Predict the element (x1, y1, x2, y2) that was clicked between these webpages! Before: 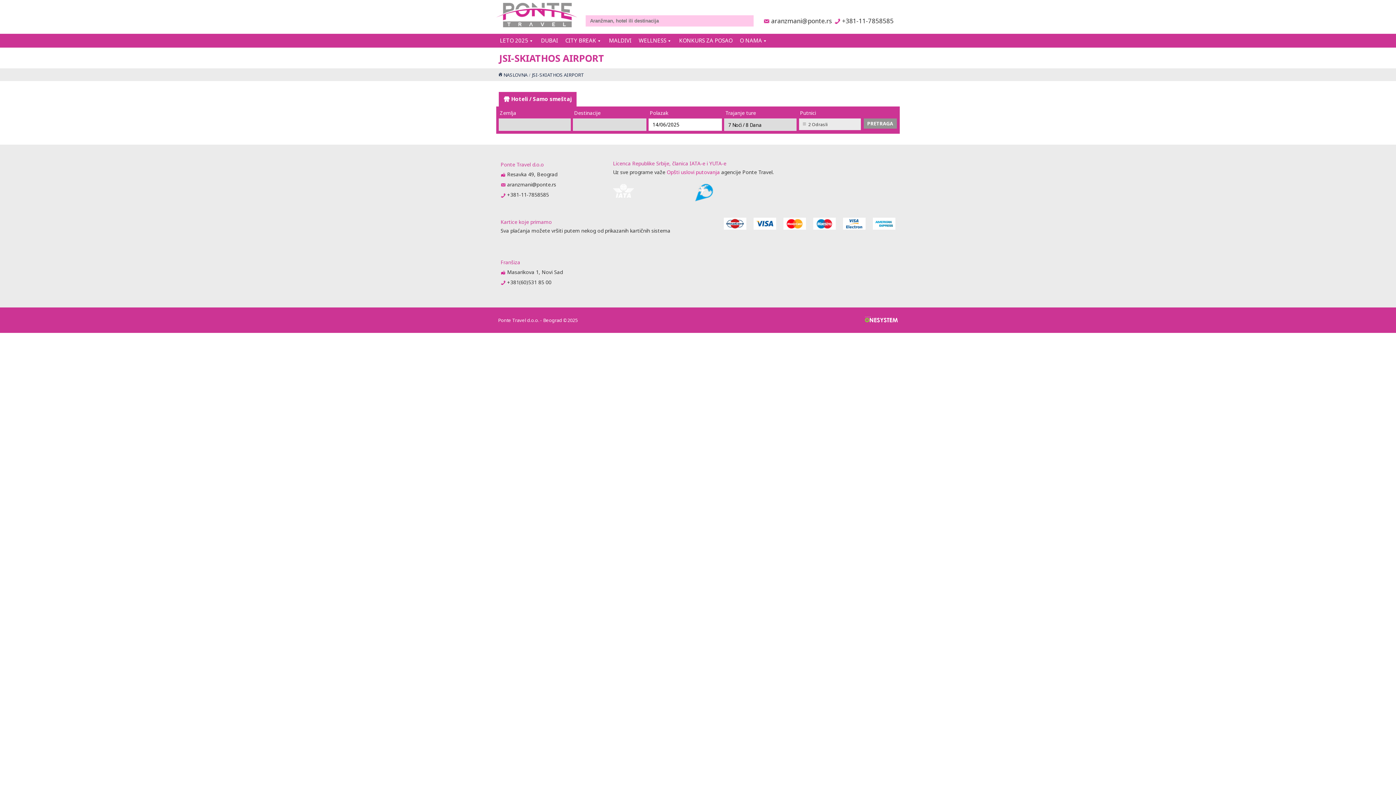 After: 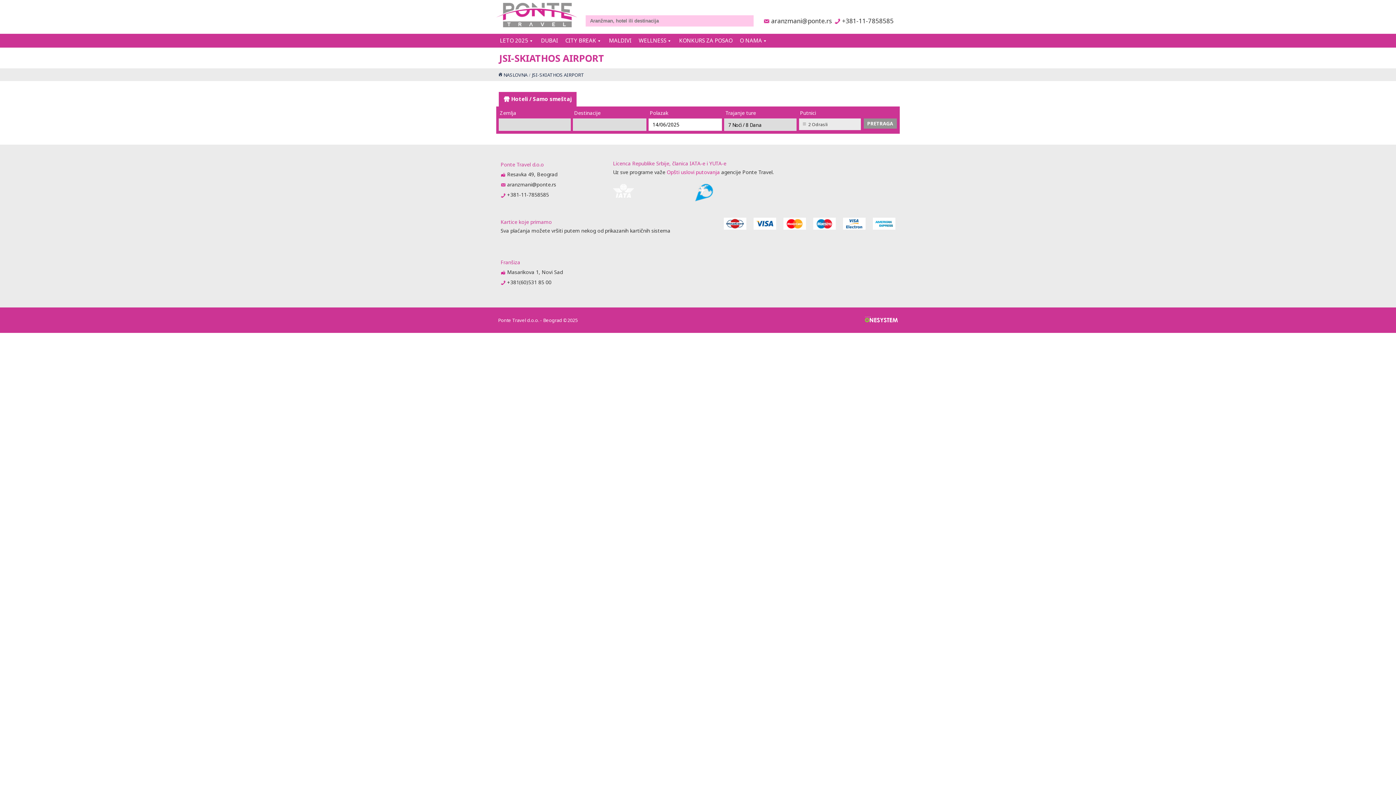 Action: label: aranzmani@ponte.rs bbox: (500, 179, 604, 189)